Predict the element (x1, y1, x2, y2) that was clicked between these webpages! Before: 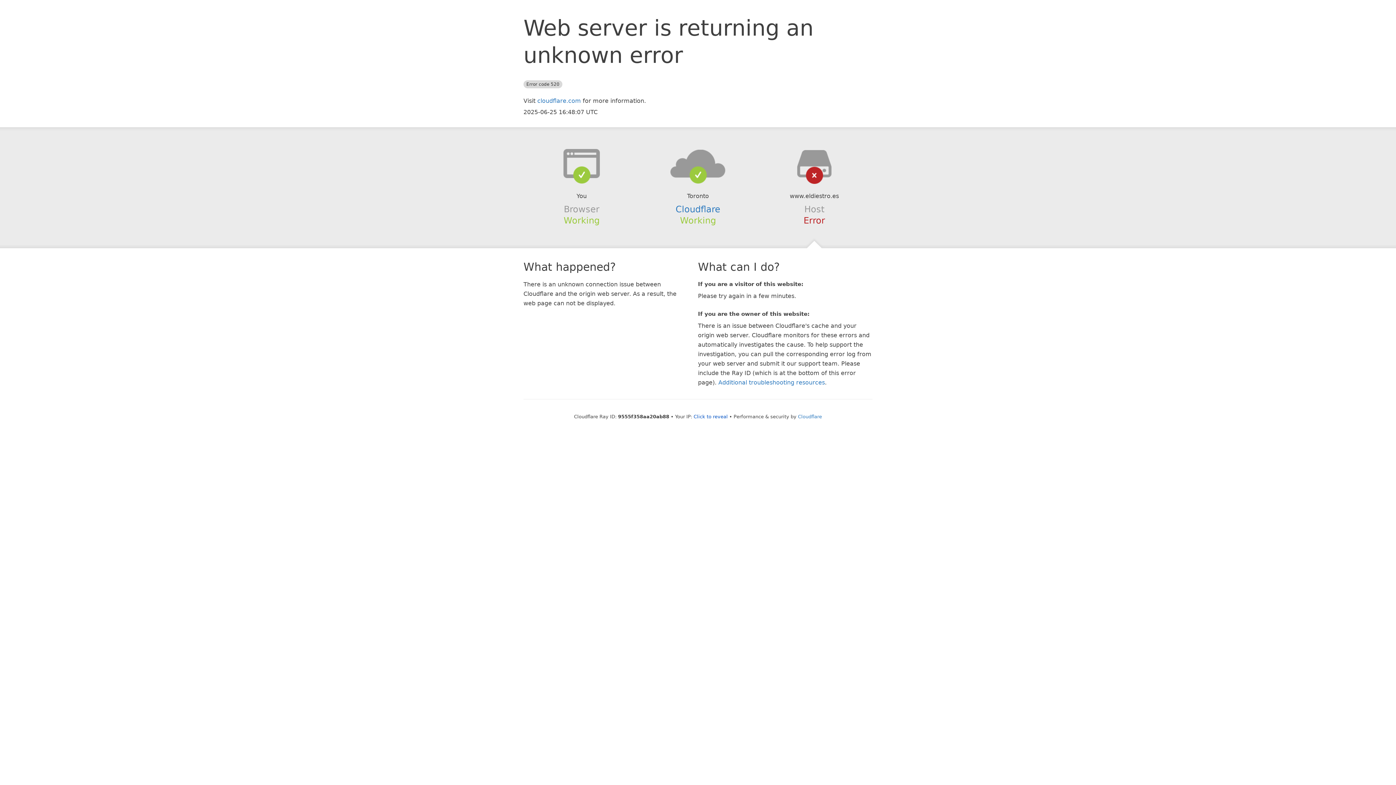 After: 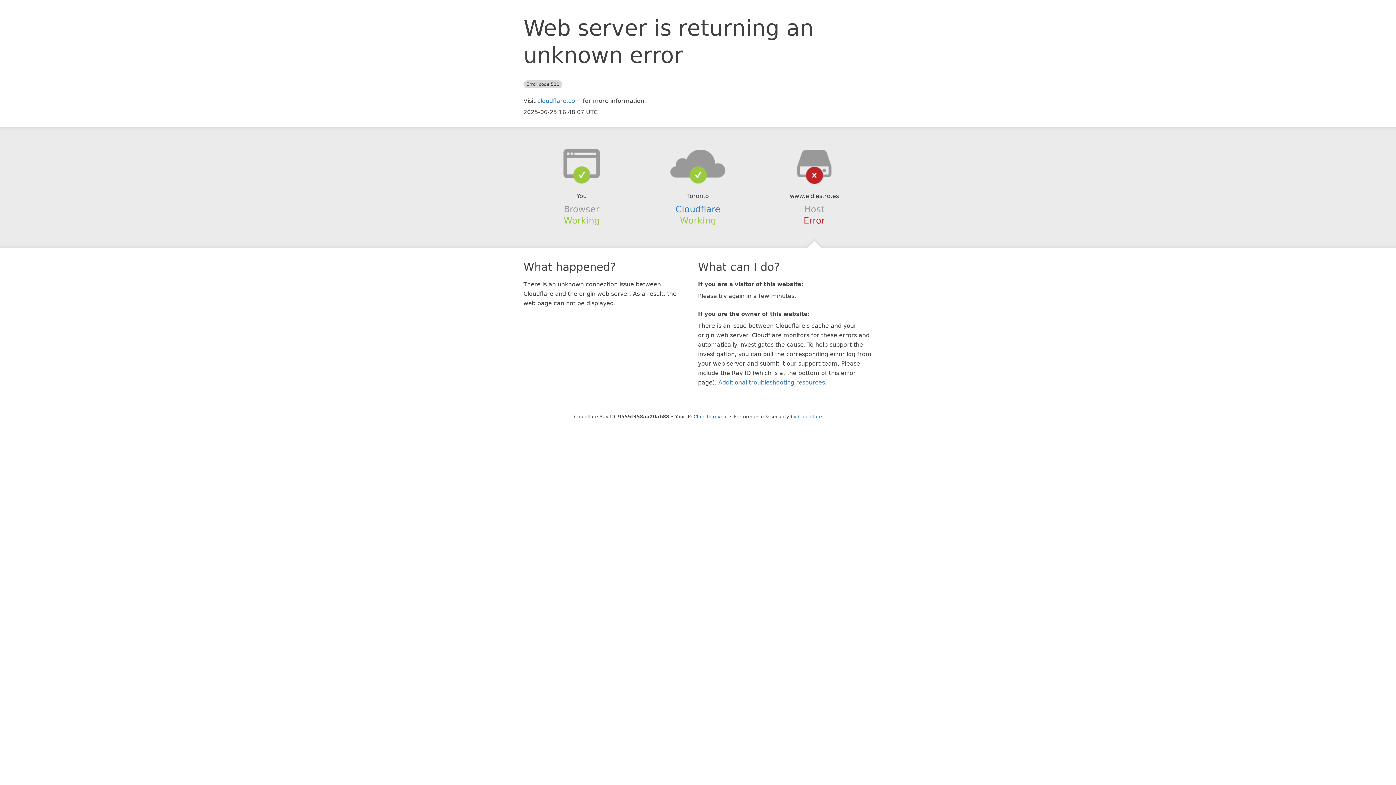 Action: bbox: (639, 148, 756, 178)